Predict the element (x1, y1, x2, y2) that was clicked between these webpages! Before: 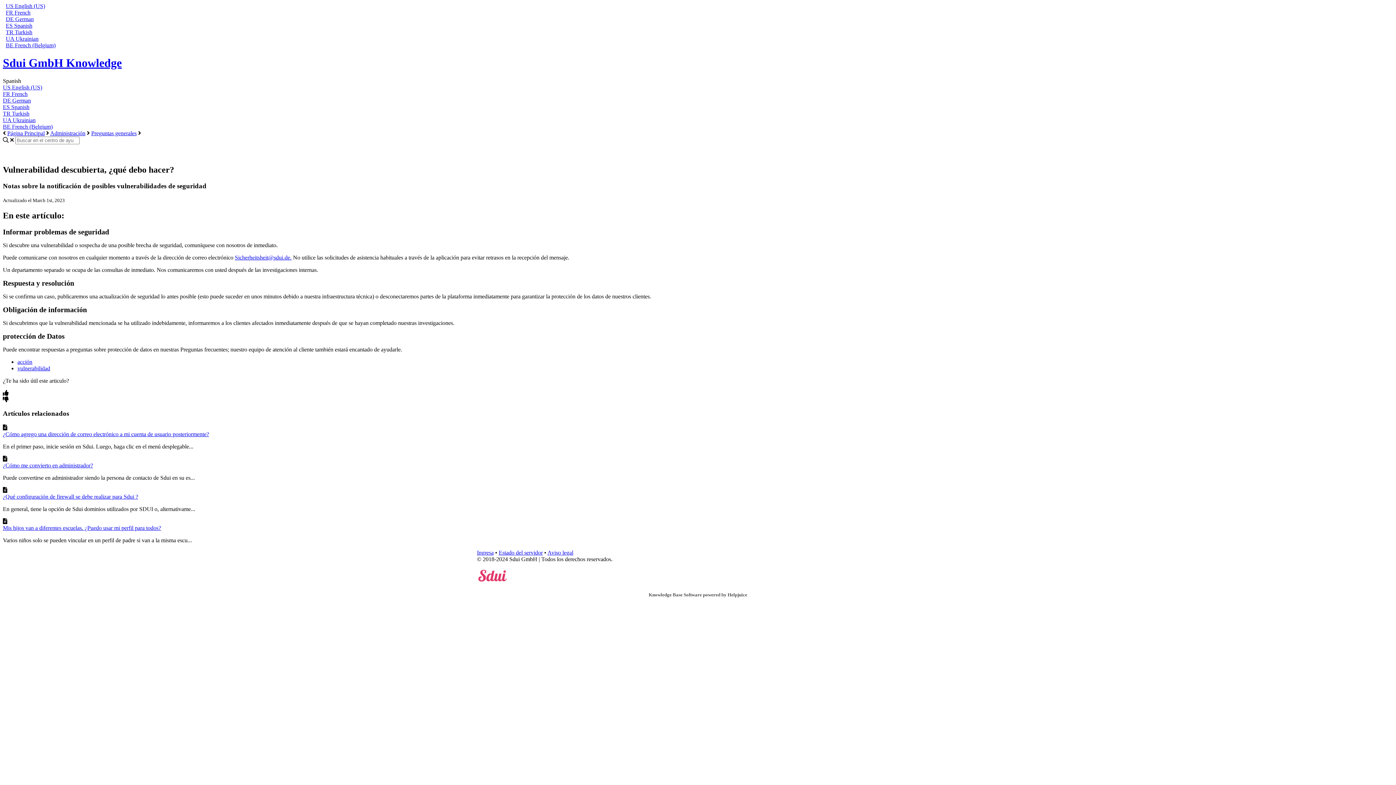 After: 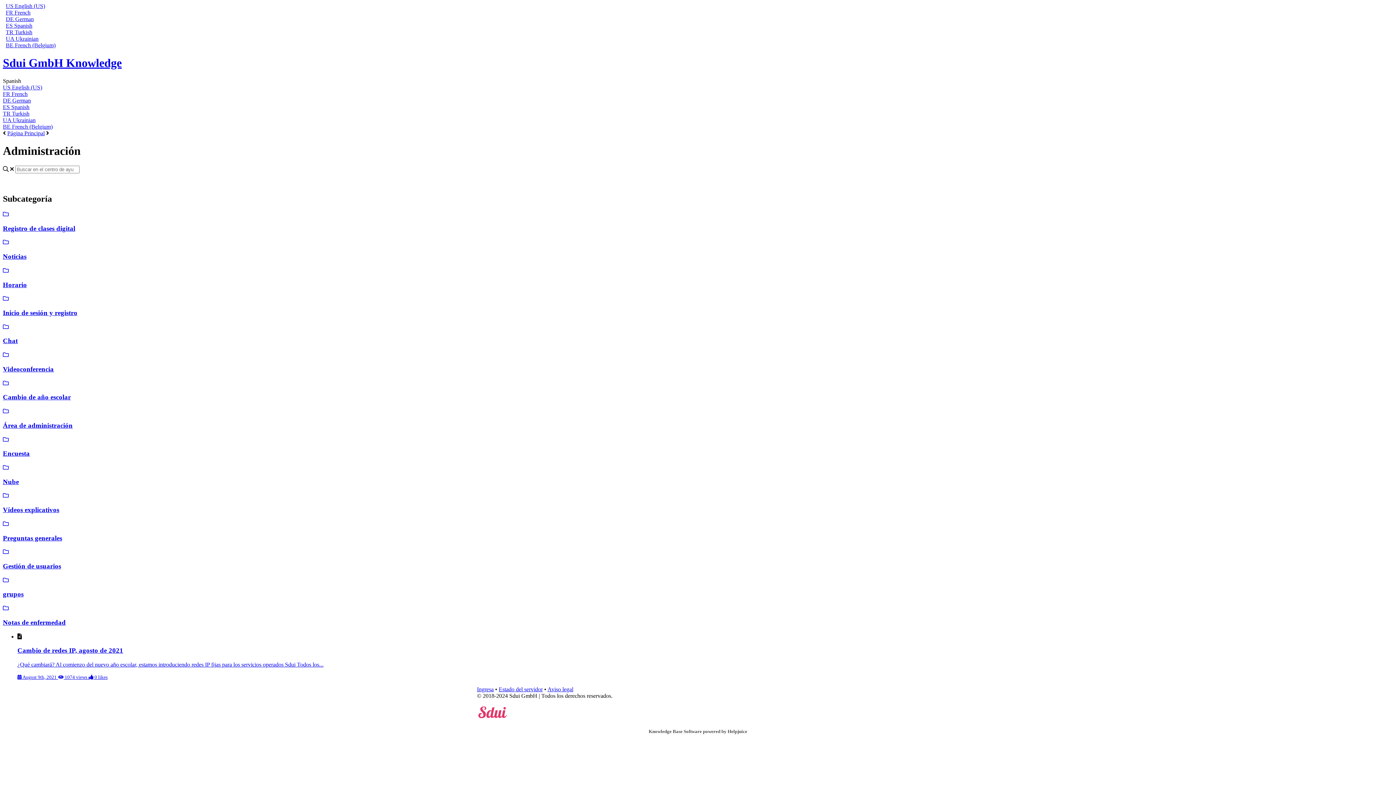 Action: bbox: (50, 130, 85, 136) label: Administración